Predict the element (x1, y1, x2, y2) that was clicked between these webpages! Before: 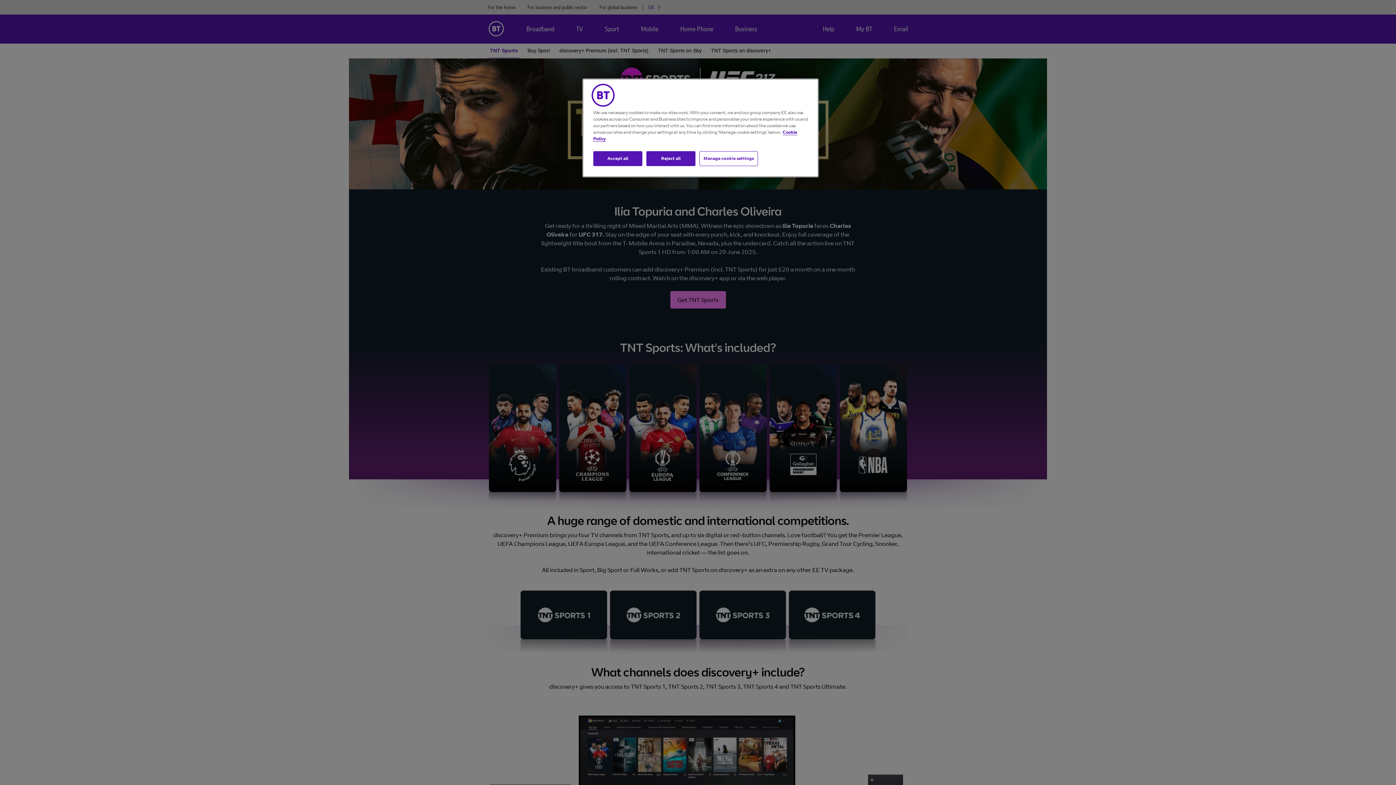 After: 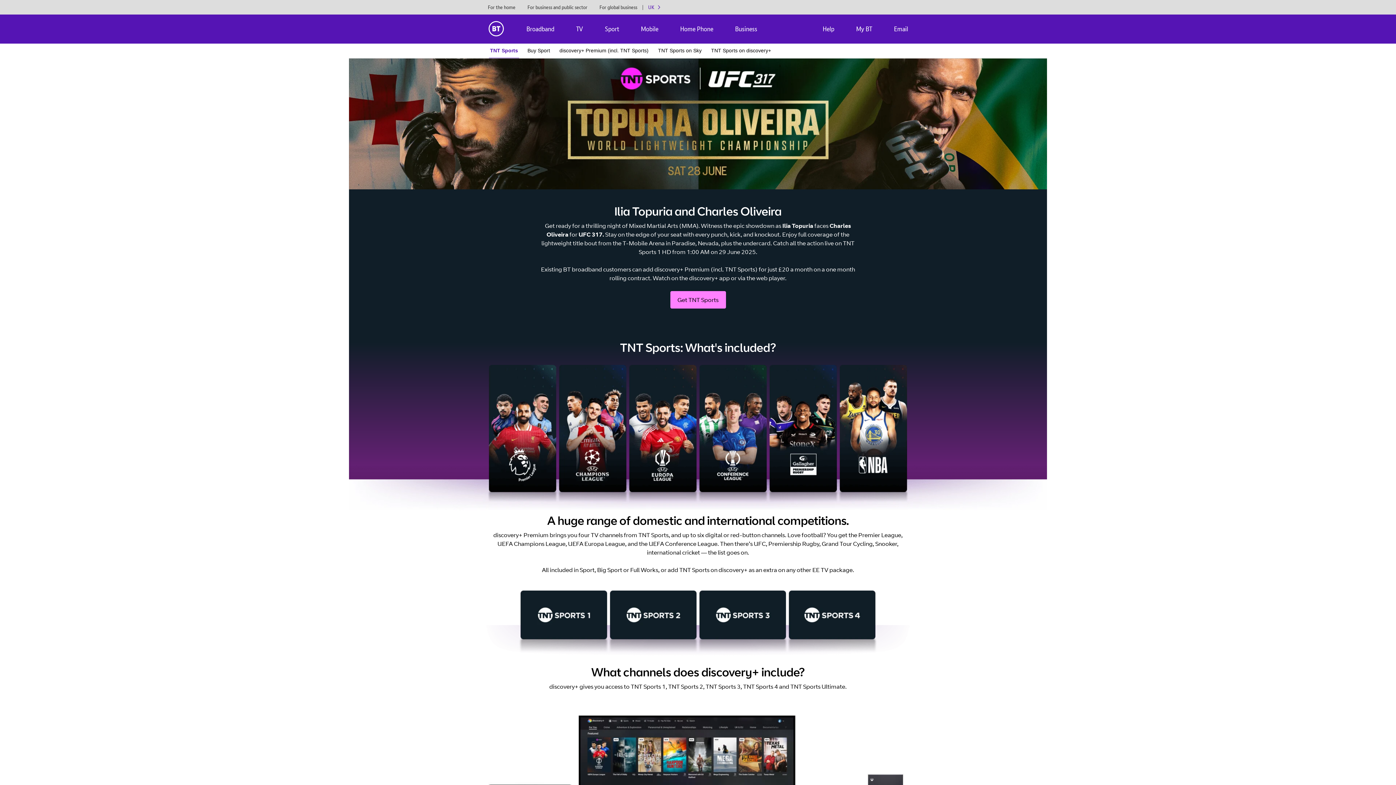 Action: bbox: (646, 151, 695, 166) label: Reject all